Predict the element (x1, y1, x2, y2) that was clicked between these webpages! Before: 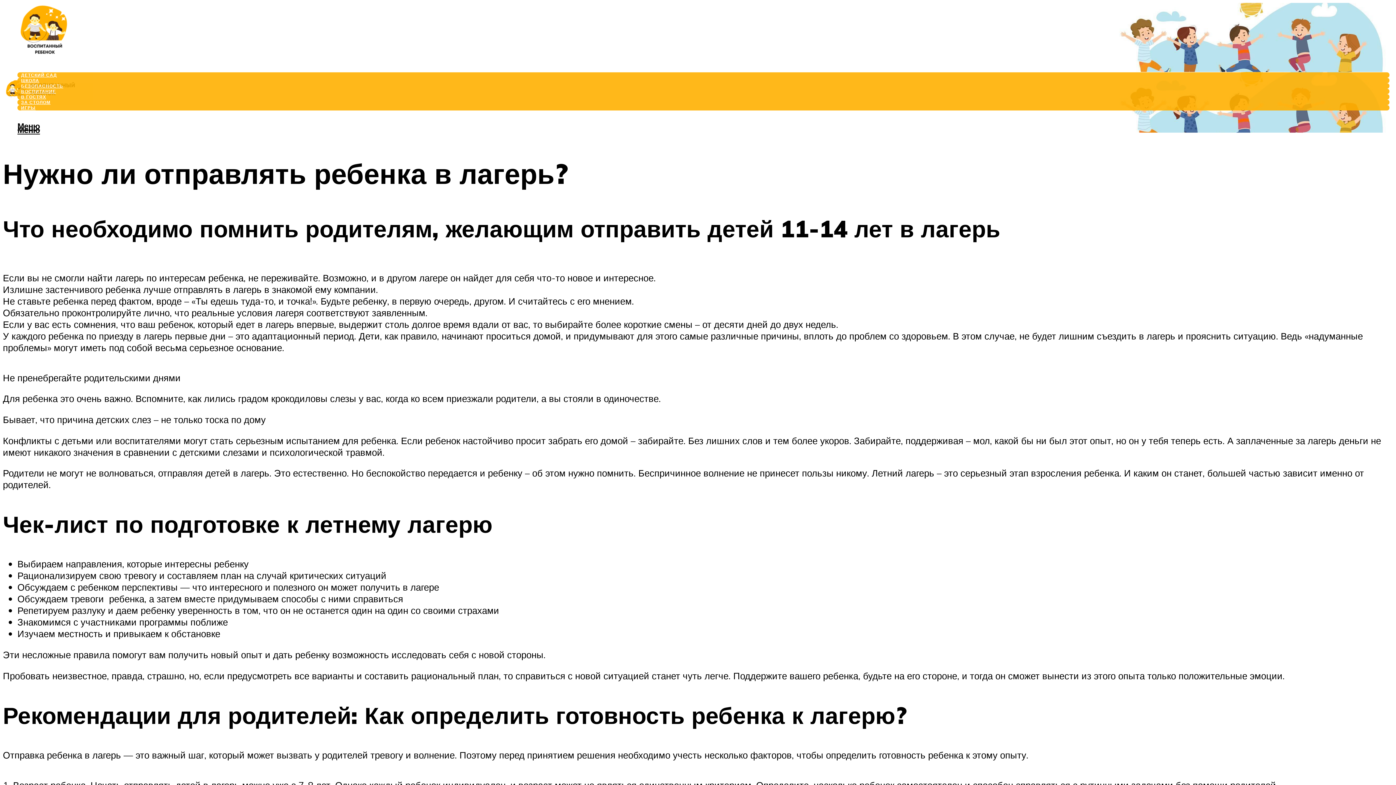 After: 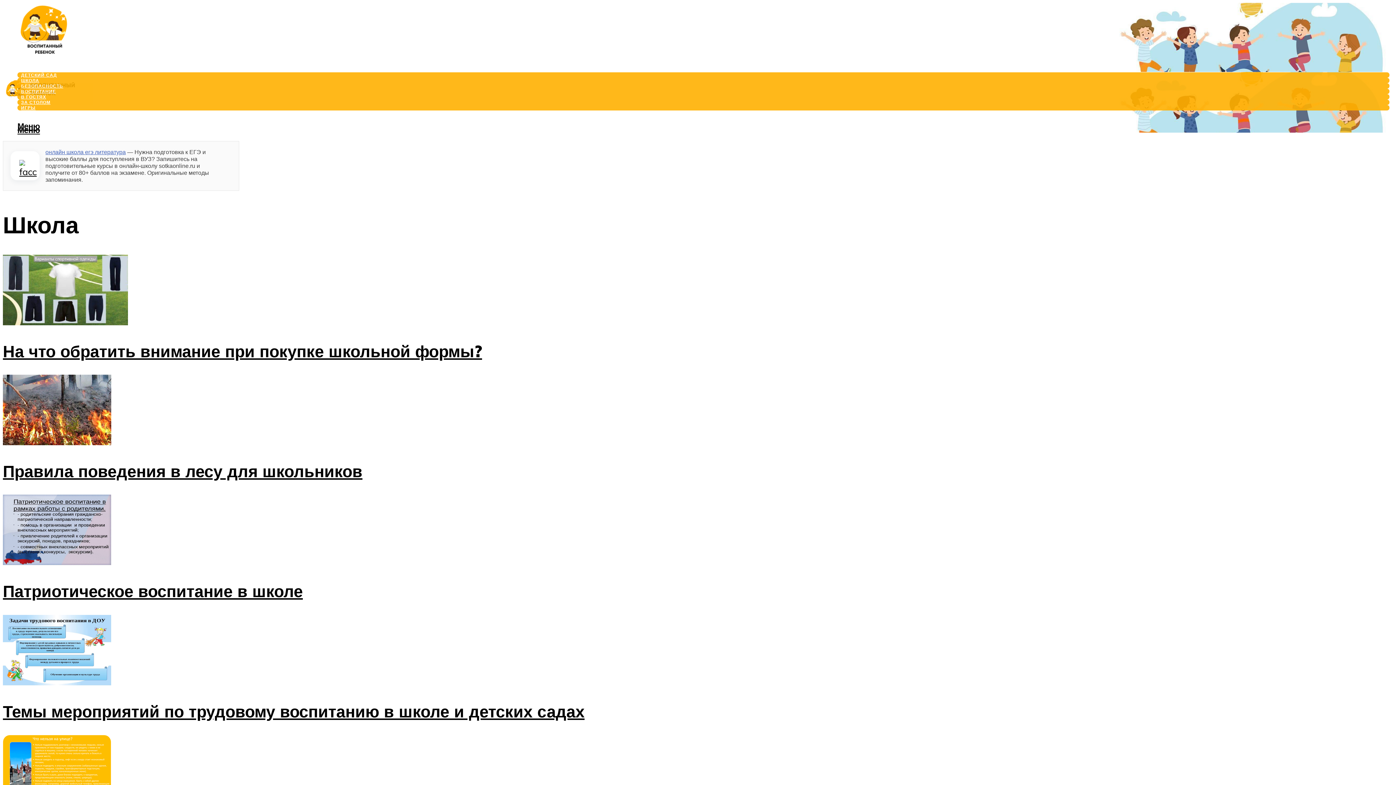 Action: label: ШКОЛА bbox: (21, 77, 39, 83)